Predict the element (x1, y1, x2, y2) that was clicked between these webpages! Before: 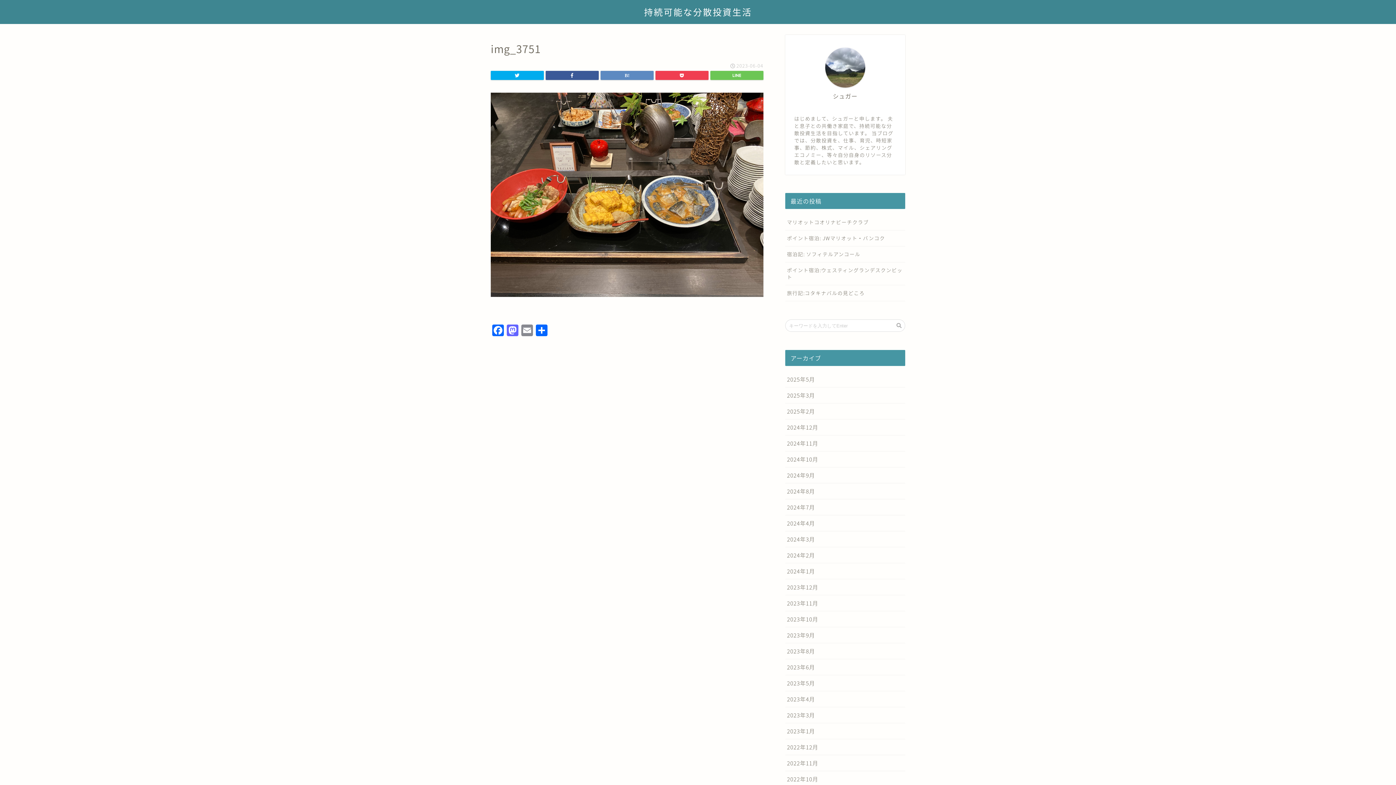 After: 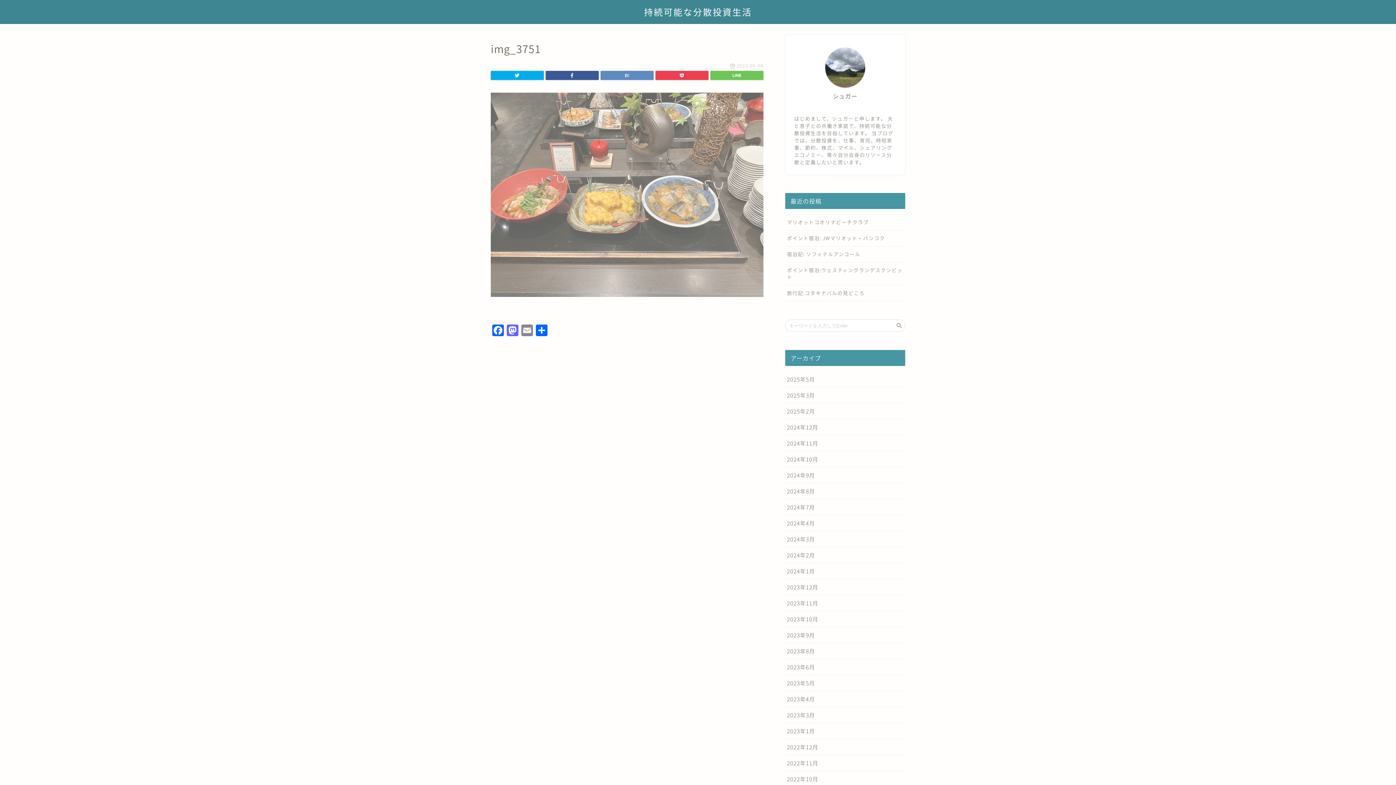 Action: bbox: (490, 297, 763, 306)